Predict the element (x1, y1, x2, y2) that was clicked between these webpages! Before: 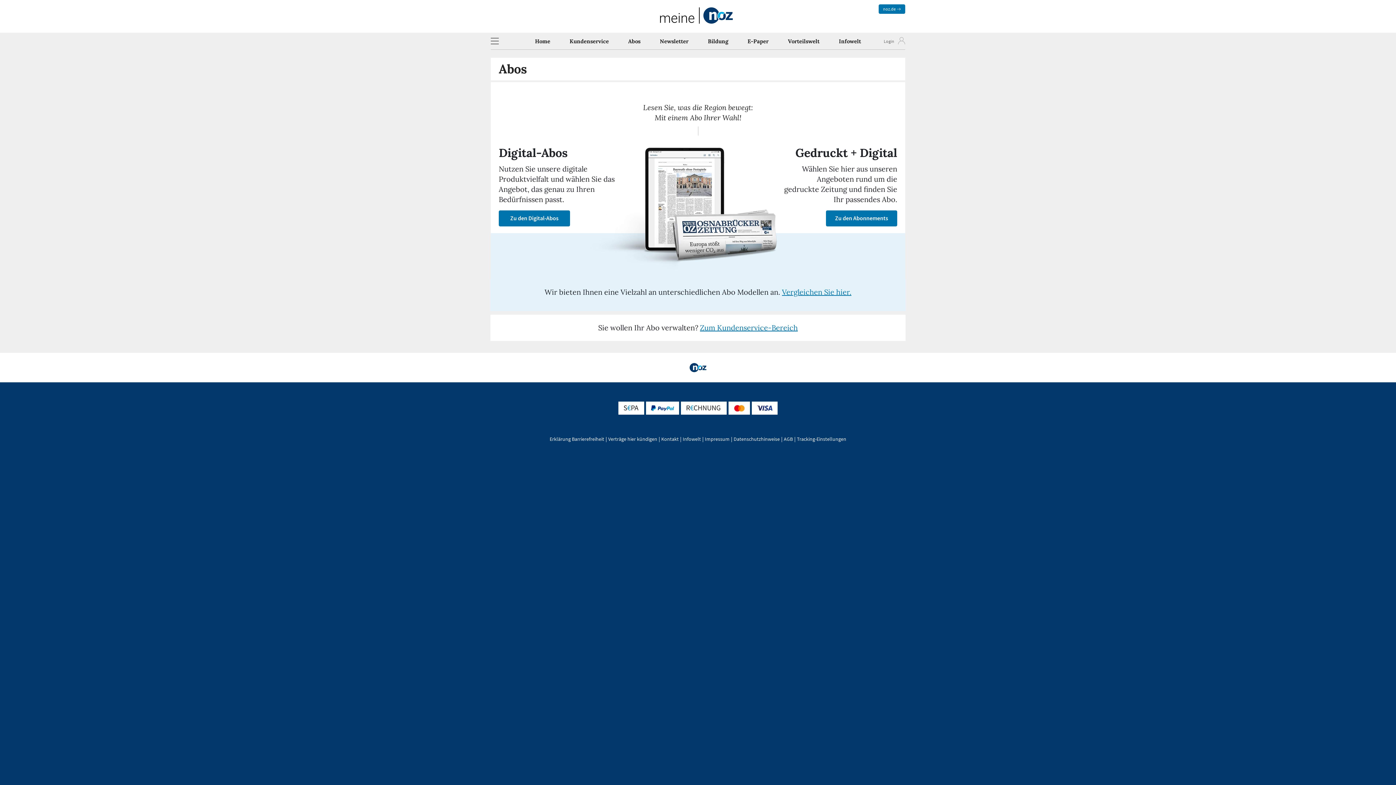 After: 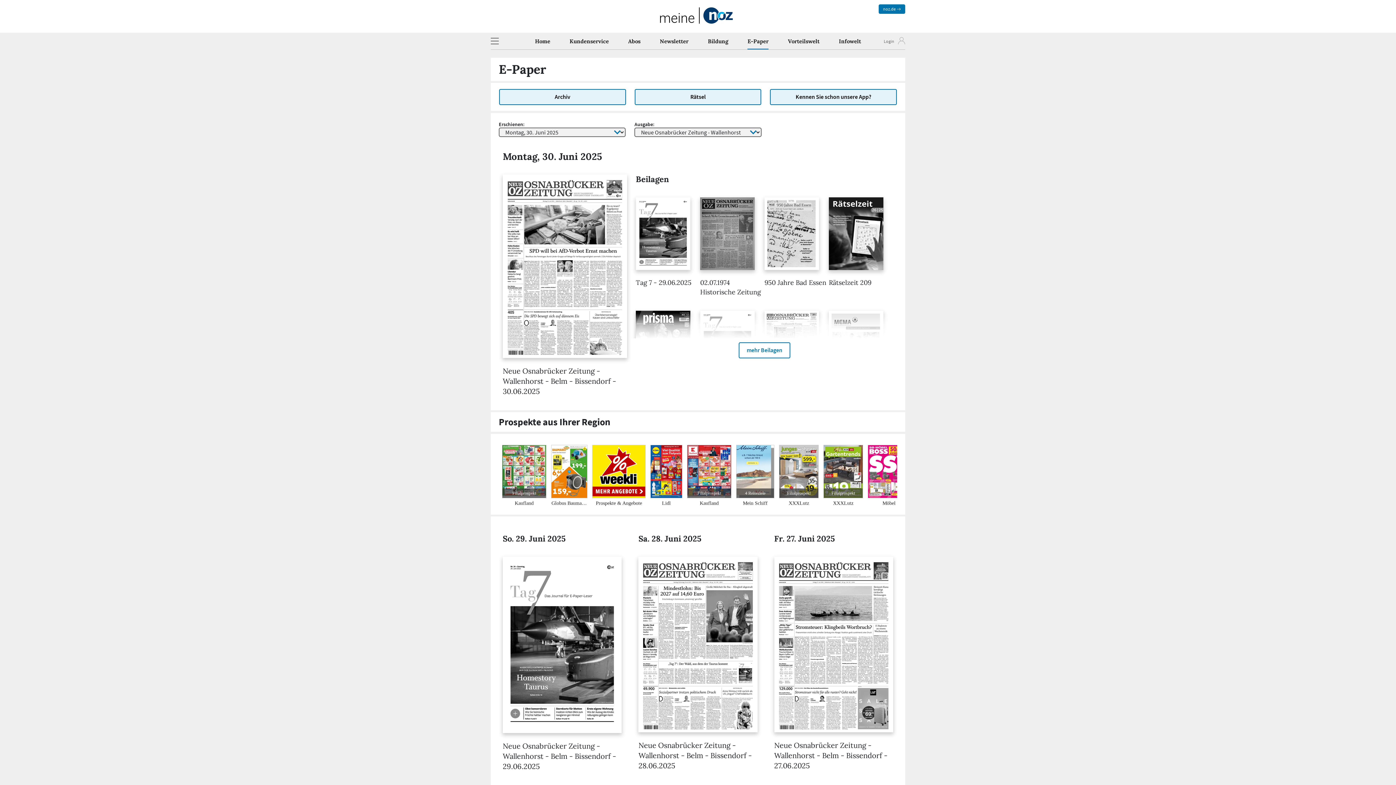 Action: bbox: (747, 35, 768, 49) label: E-Paper